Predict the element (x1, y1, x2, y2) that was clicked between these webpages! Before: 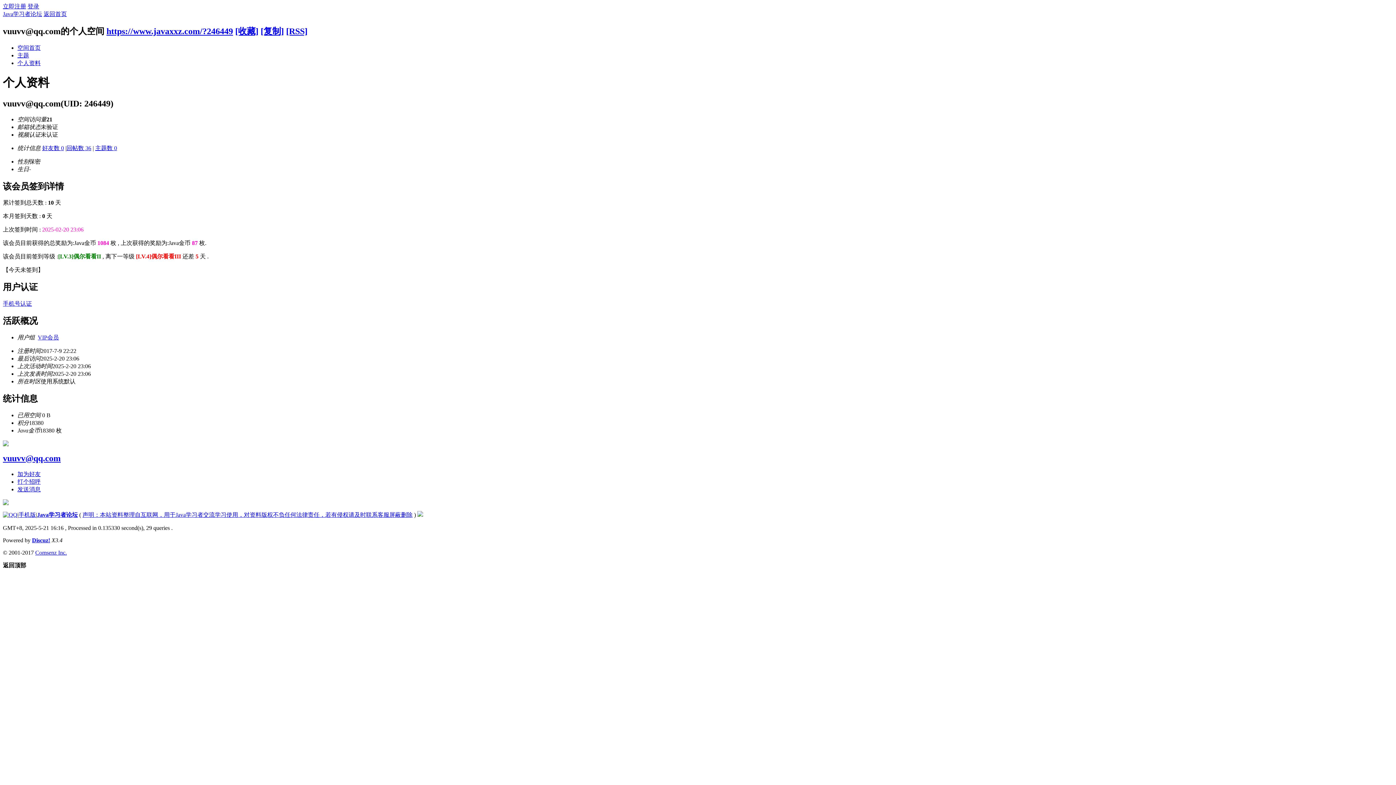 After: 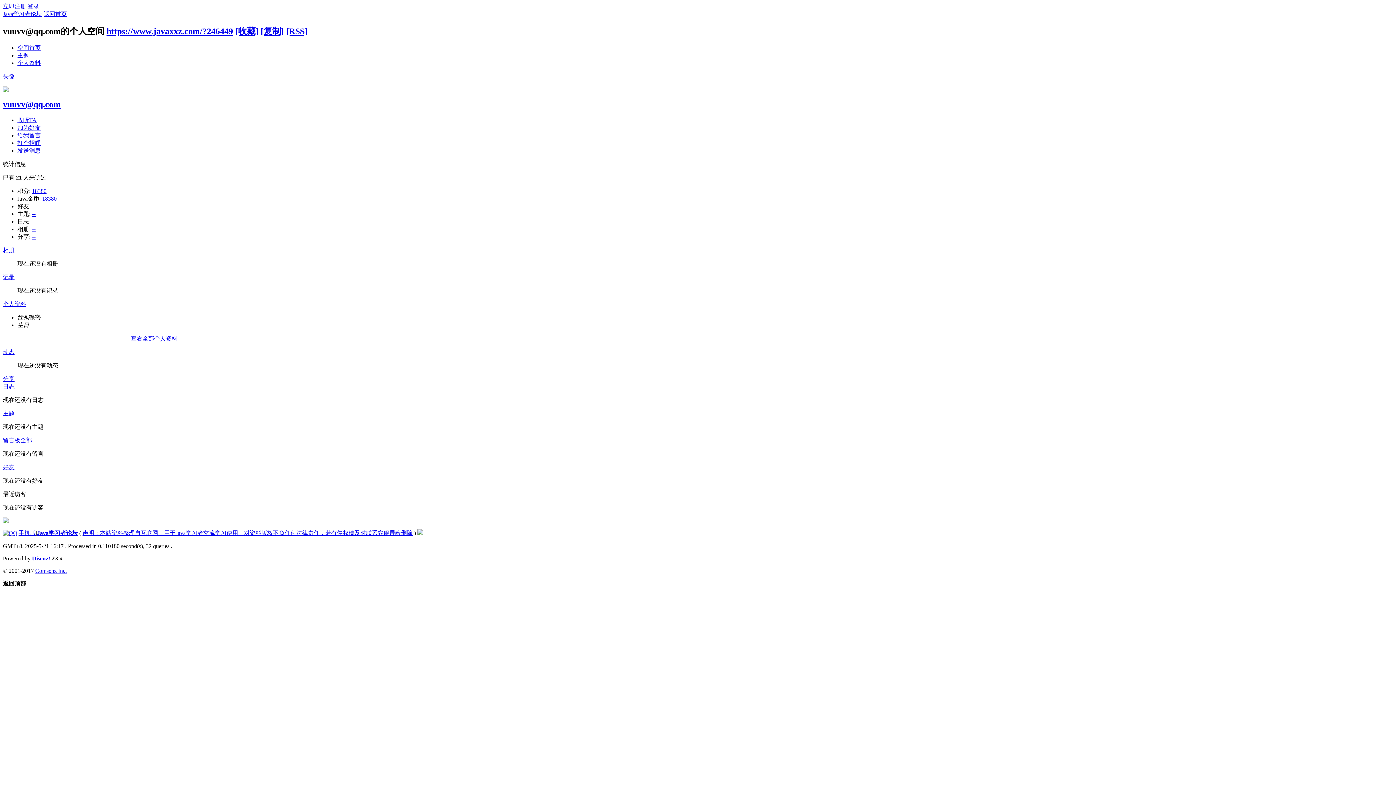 Action: bbox: (17, 44, 40, 50) label: 空间首页